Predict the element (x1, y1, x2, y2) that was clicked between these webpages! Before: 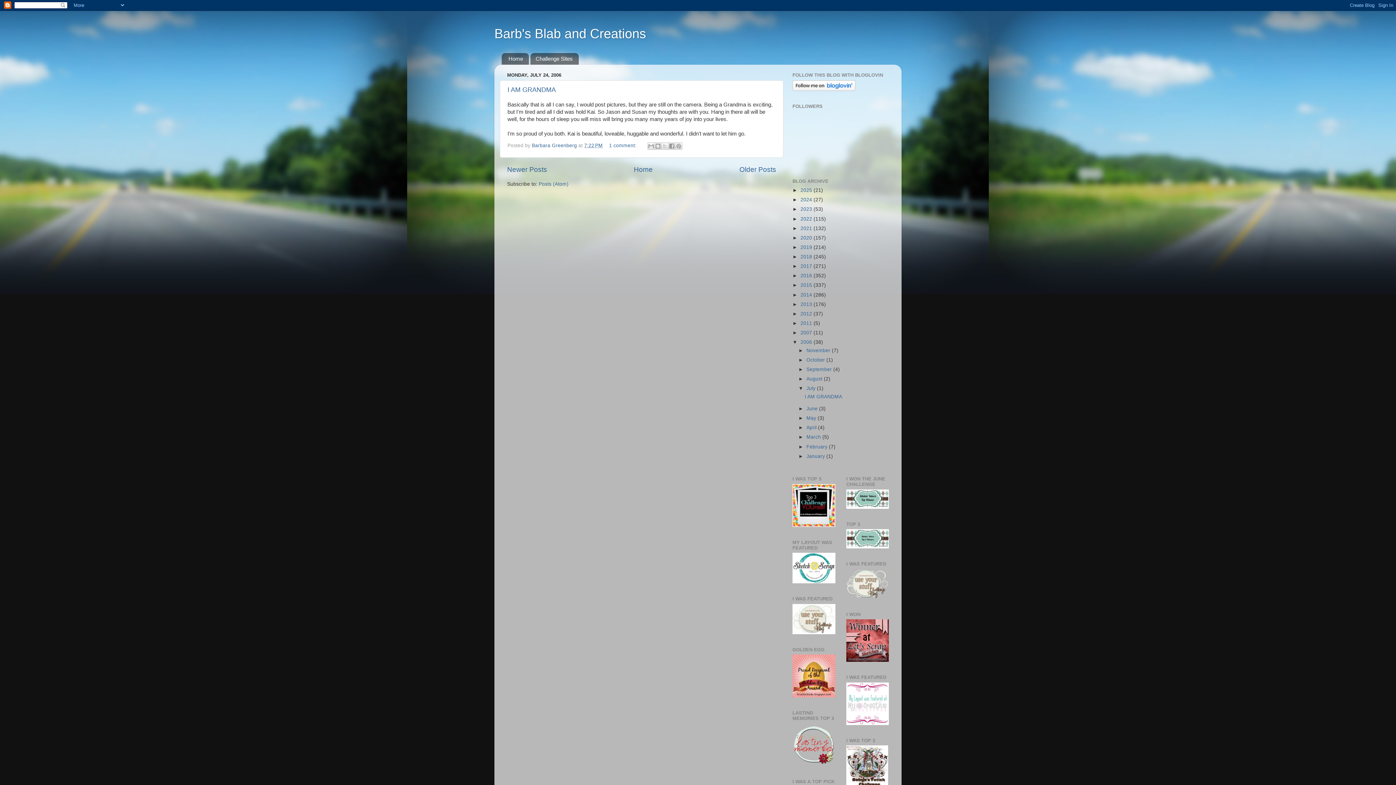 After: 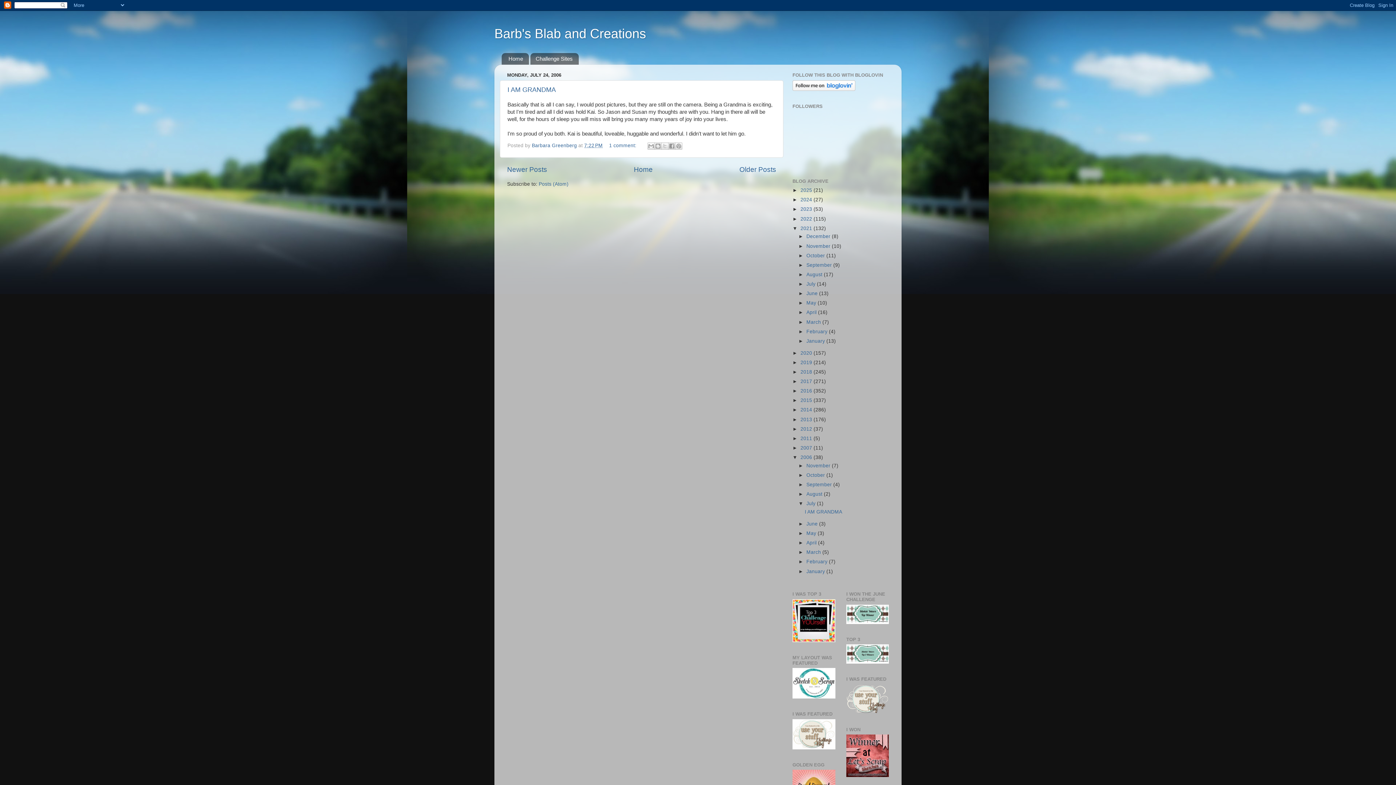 Action: bbox: (792, 225, 800, 231) label: ►  